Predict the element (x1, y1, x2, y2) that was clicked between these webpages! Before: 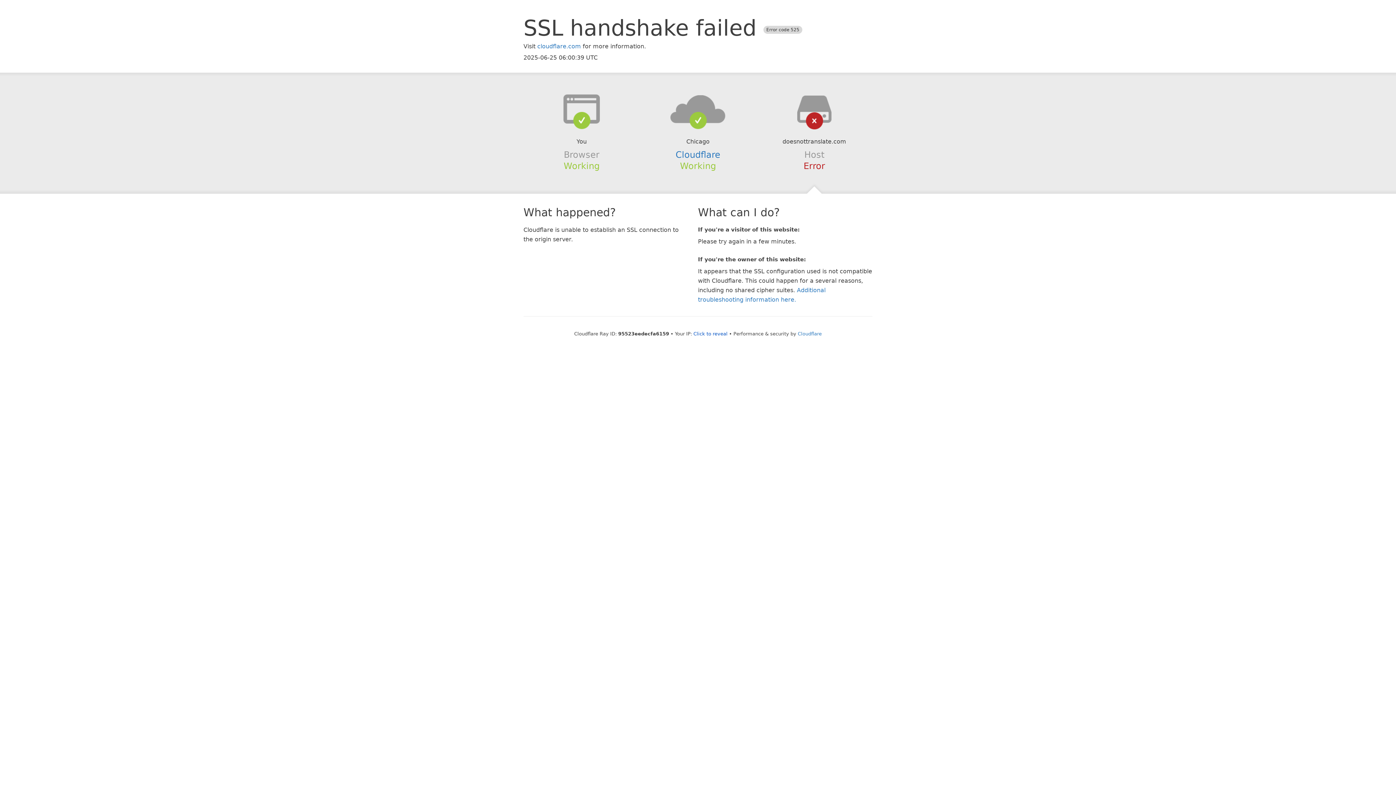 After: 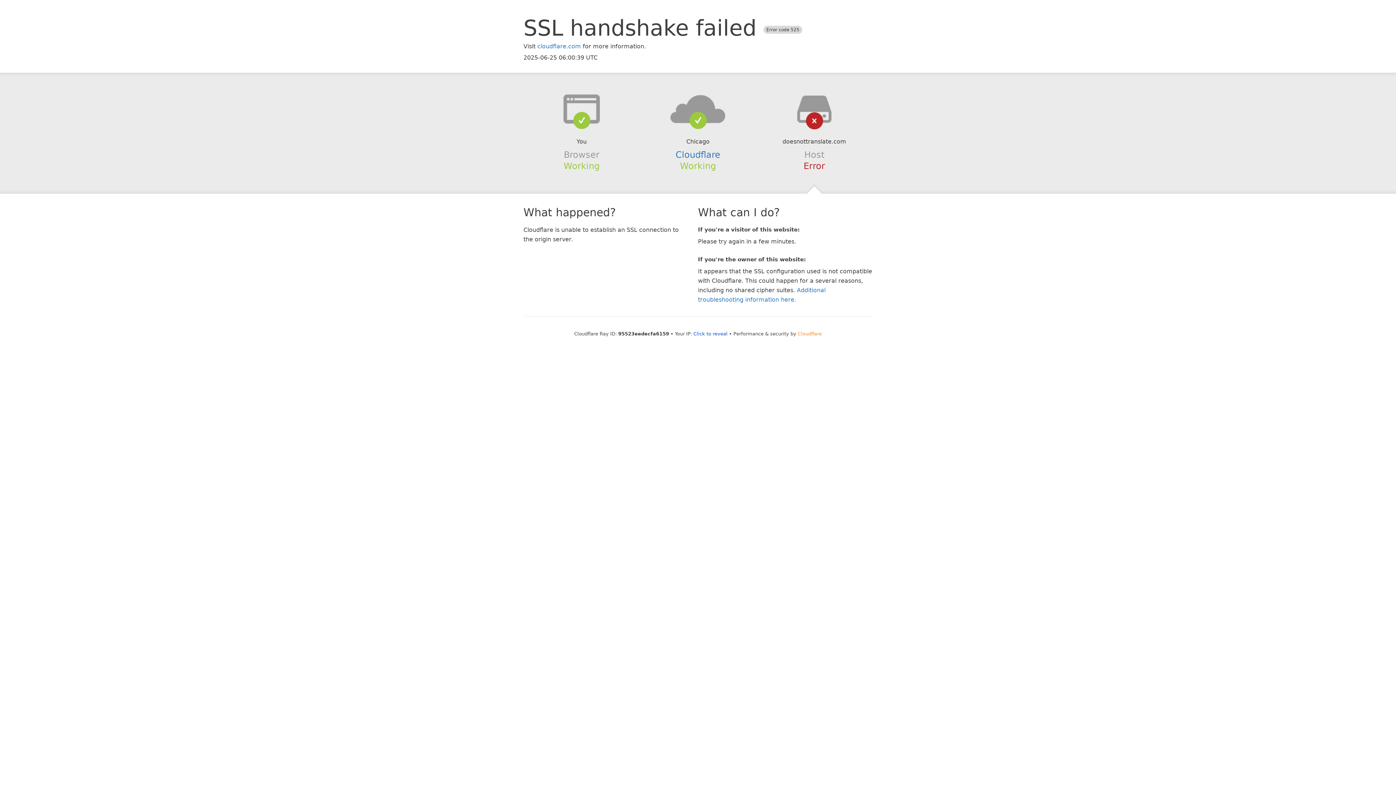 Action: bbox: (798, 331, 822, 336) label: Cloudflare